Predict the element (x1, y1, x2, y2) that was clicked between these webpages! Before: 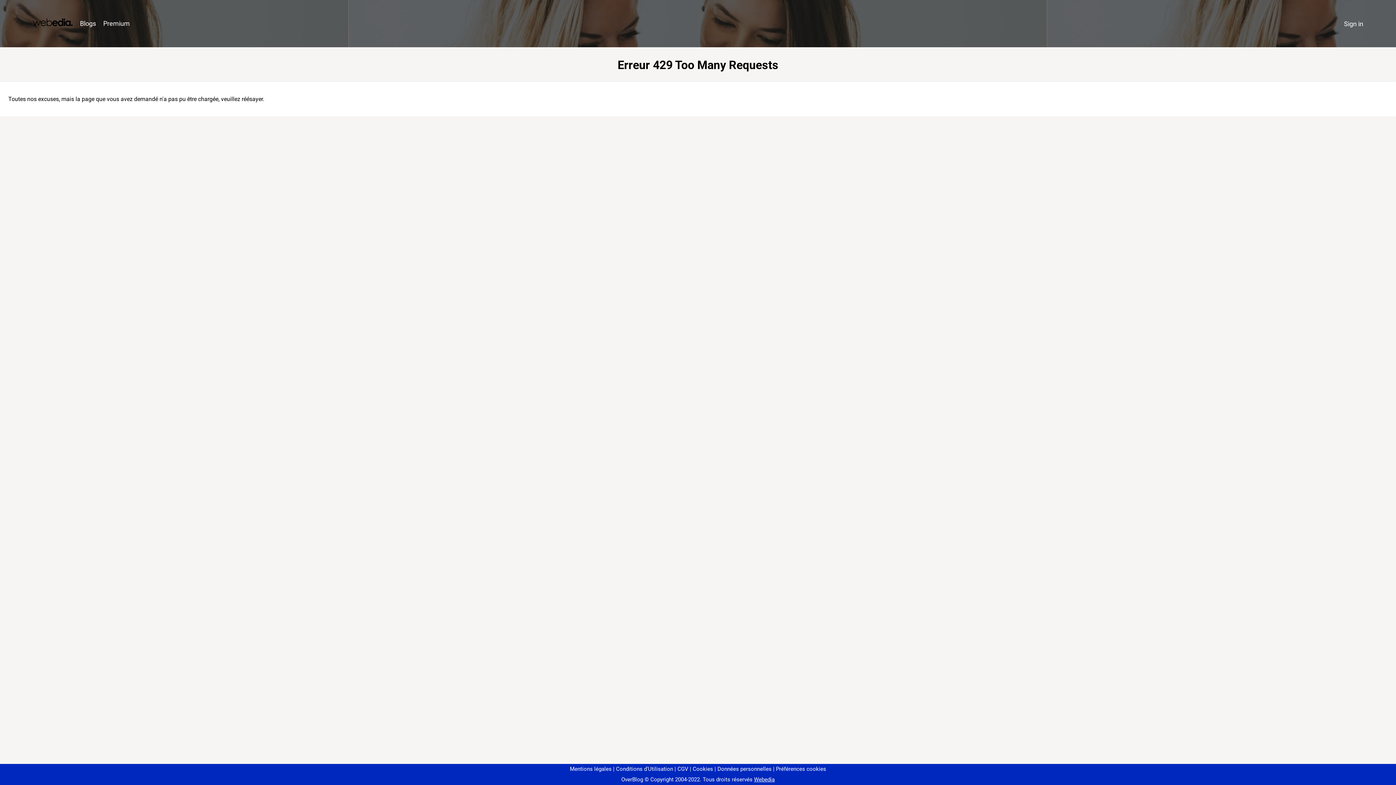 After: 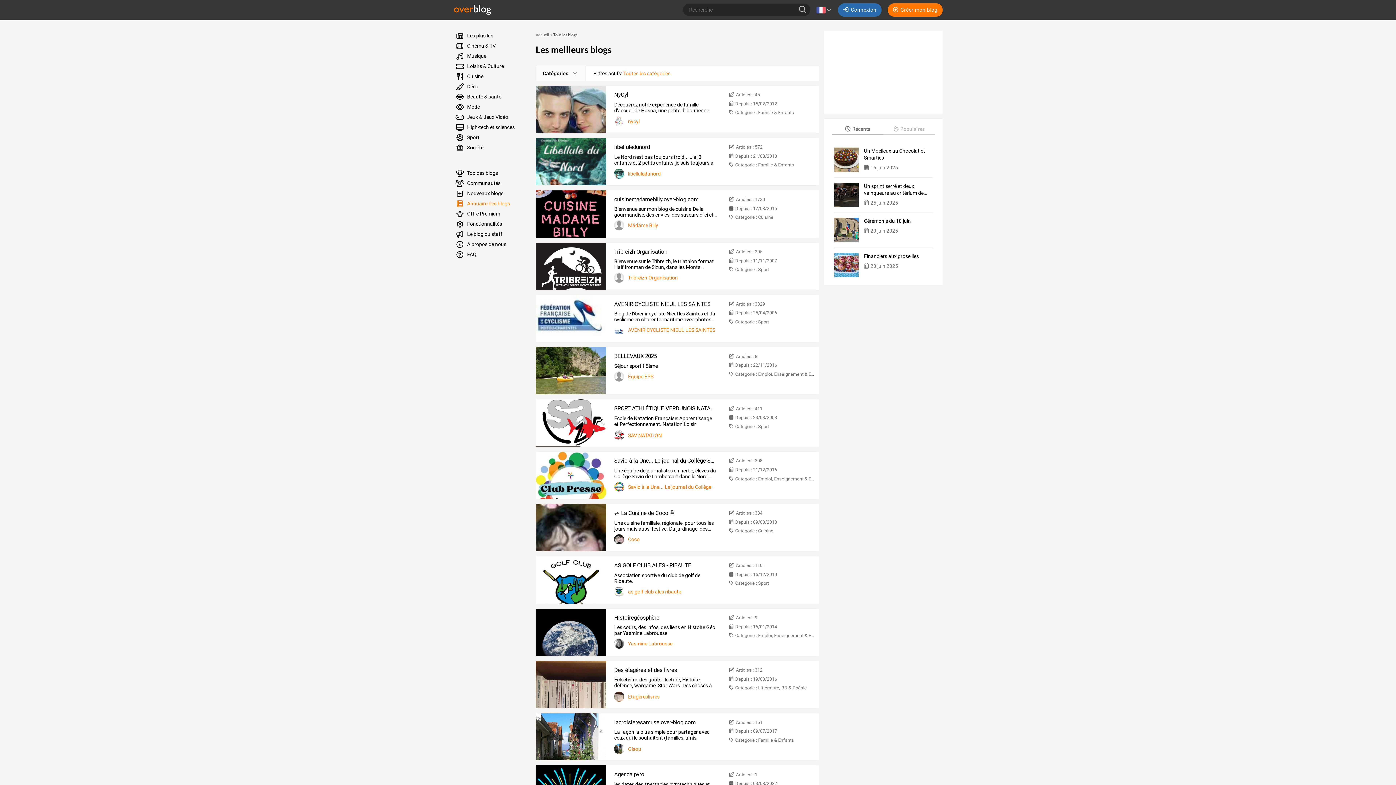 Action: label: Blogs bbox: (76, 16, 99, 31)